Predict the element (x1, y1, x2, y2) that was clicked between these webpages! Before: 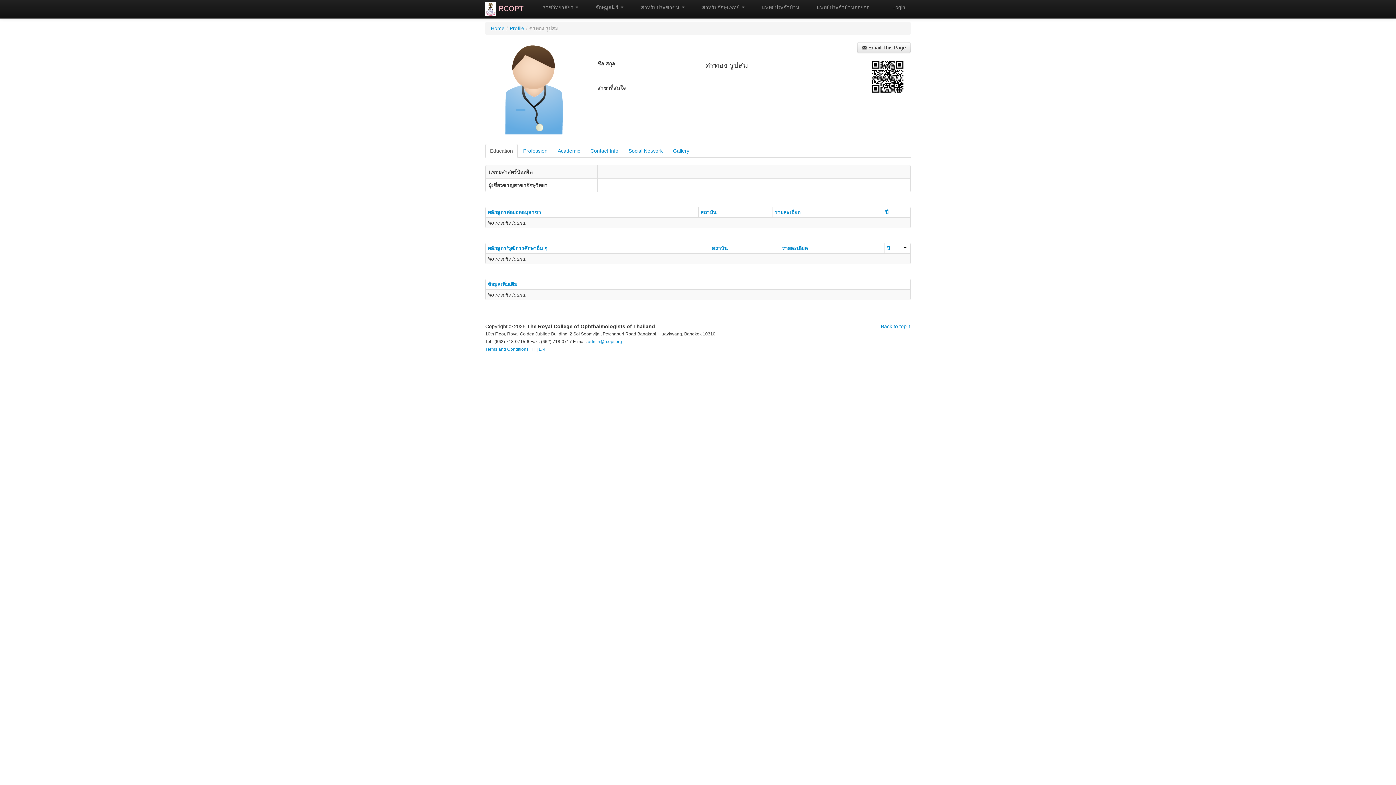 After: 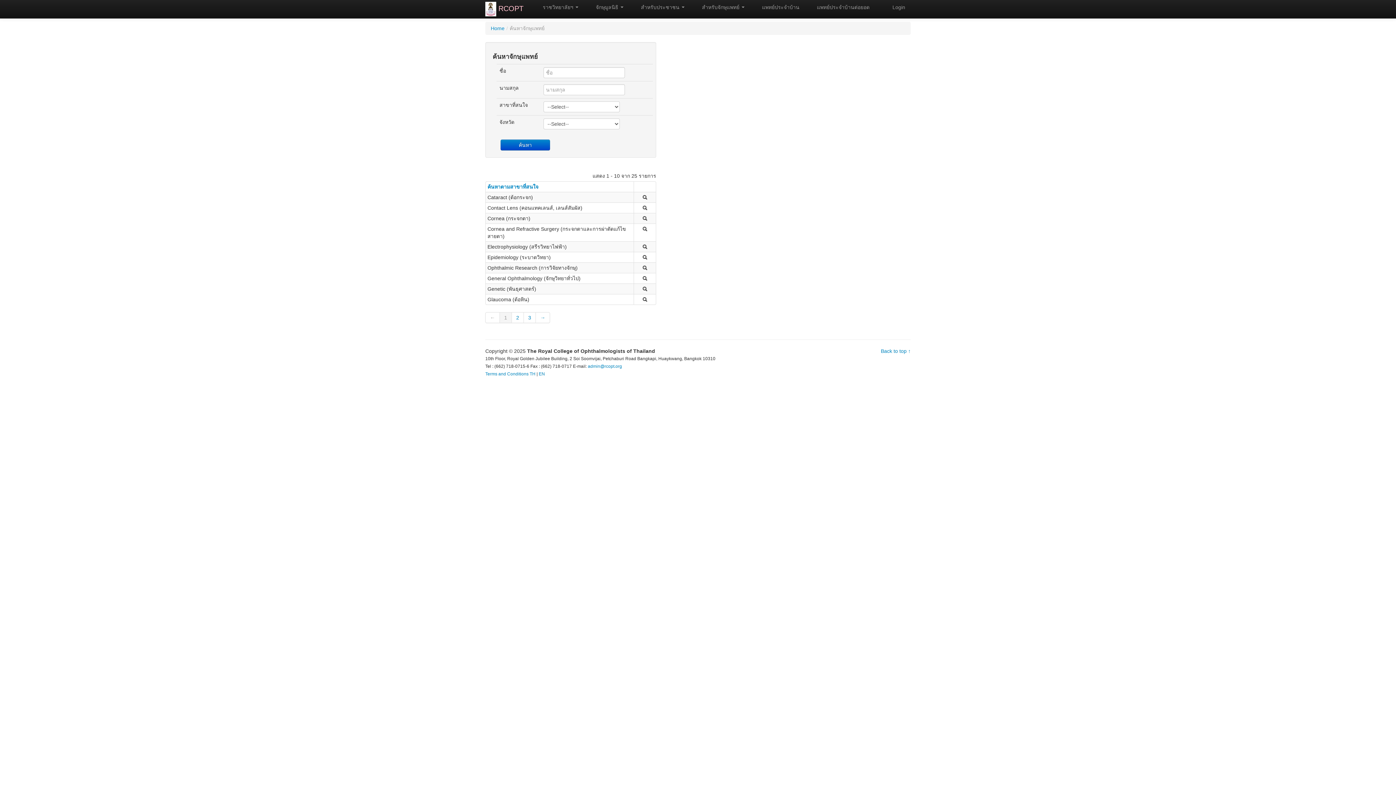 Action: bbox: (509, 25, 524, 31) label: Profile